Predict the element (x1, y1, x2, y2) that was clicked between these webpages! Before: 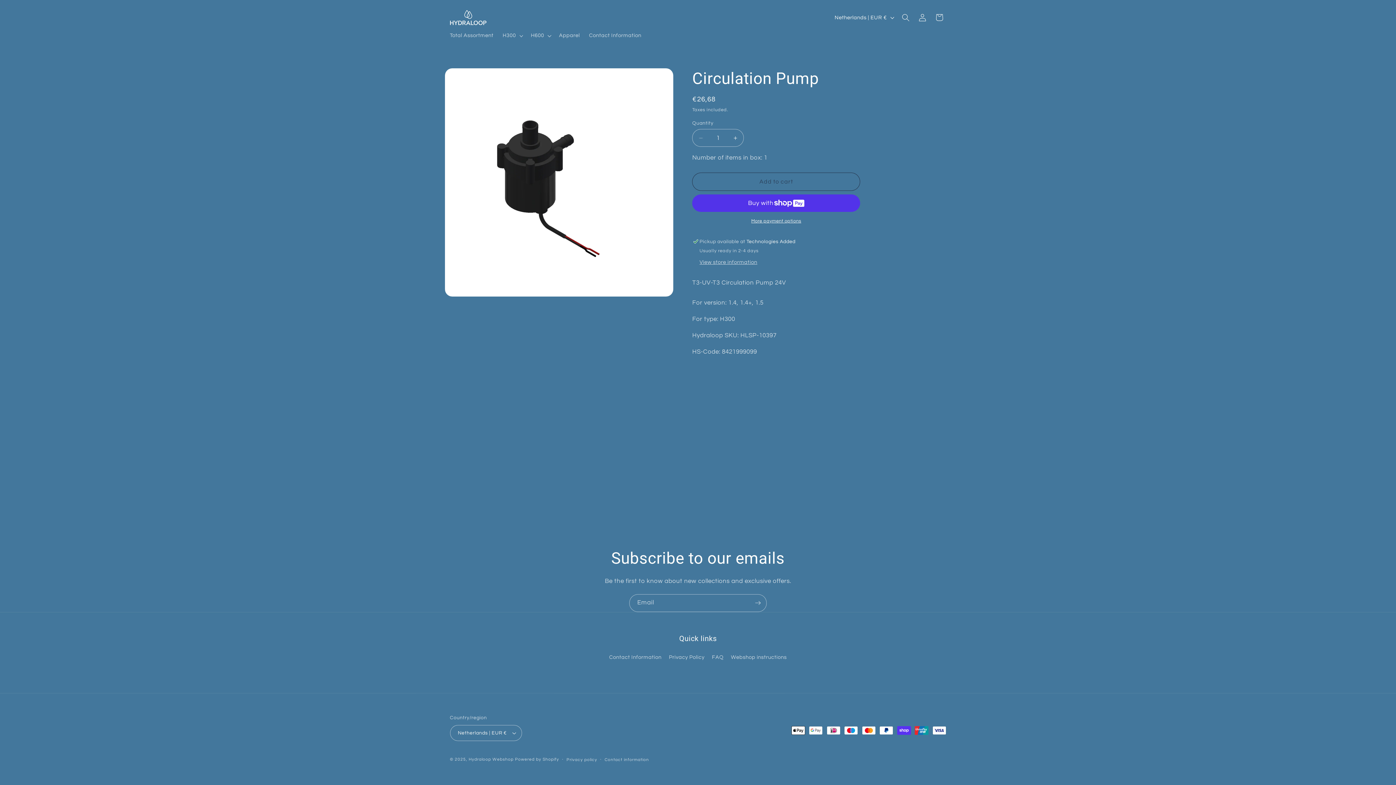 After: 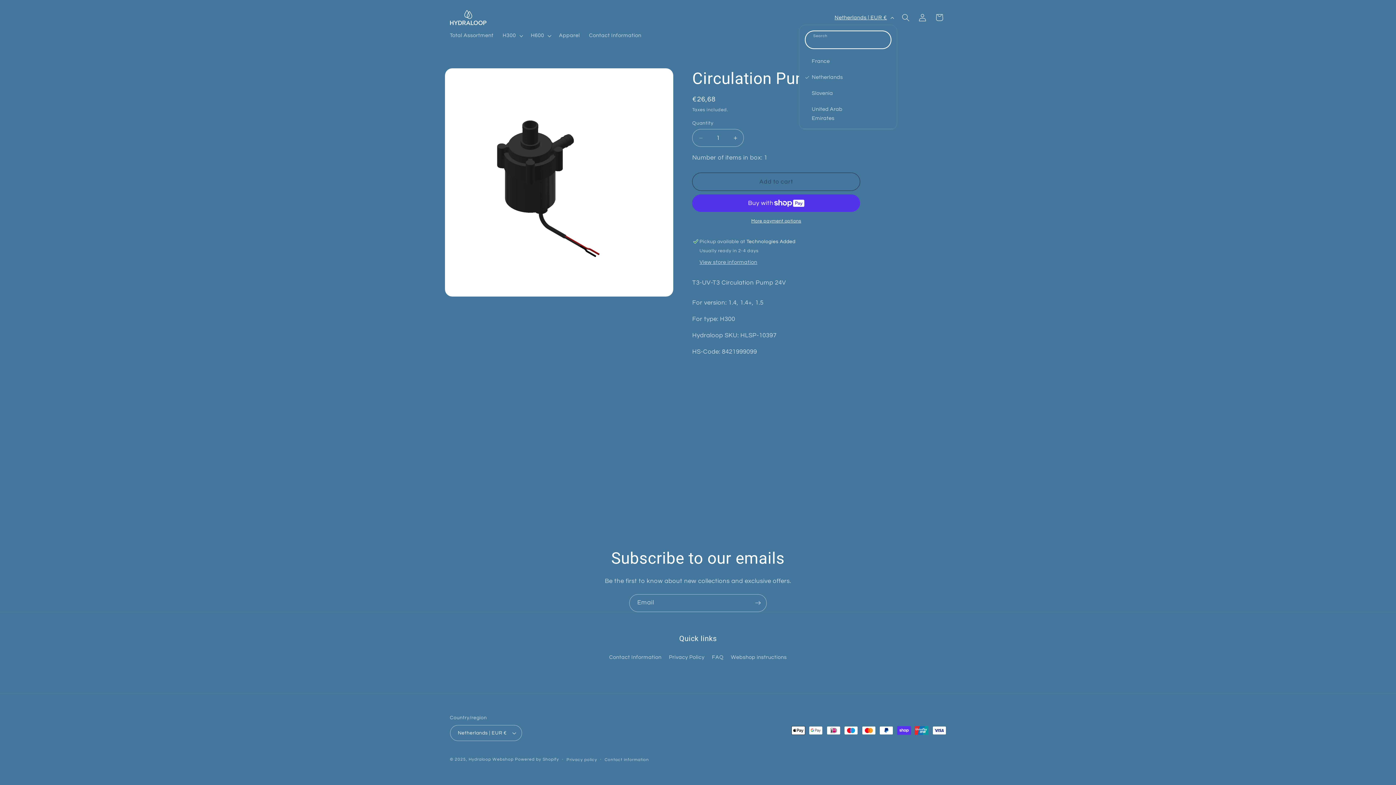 Action: label: Netherlands | EUR € bbox: (830, 10, 897, 24)